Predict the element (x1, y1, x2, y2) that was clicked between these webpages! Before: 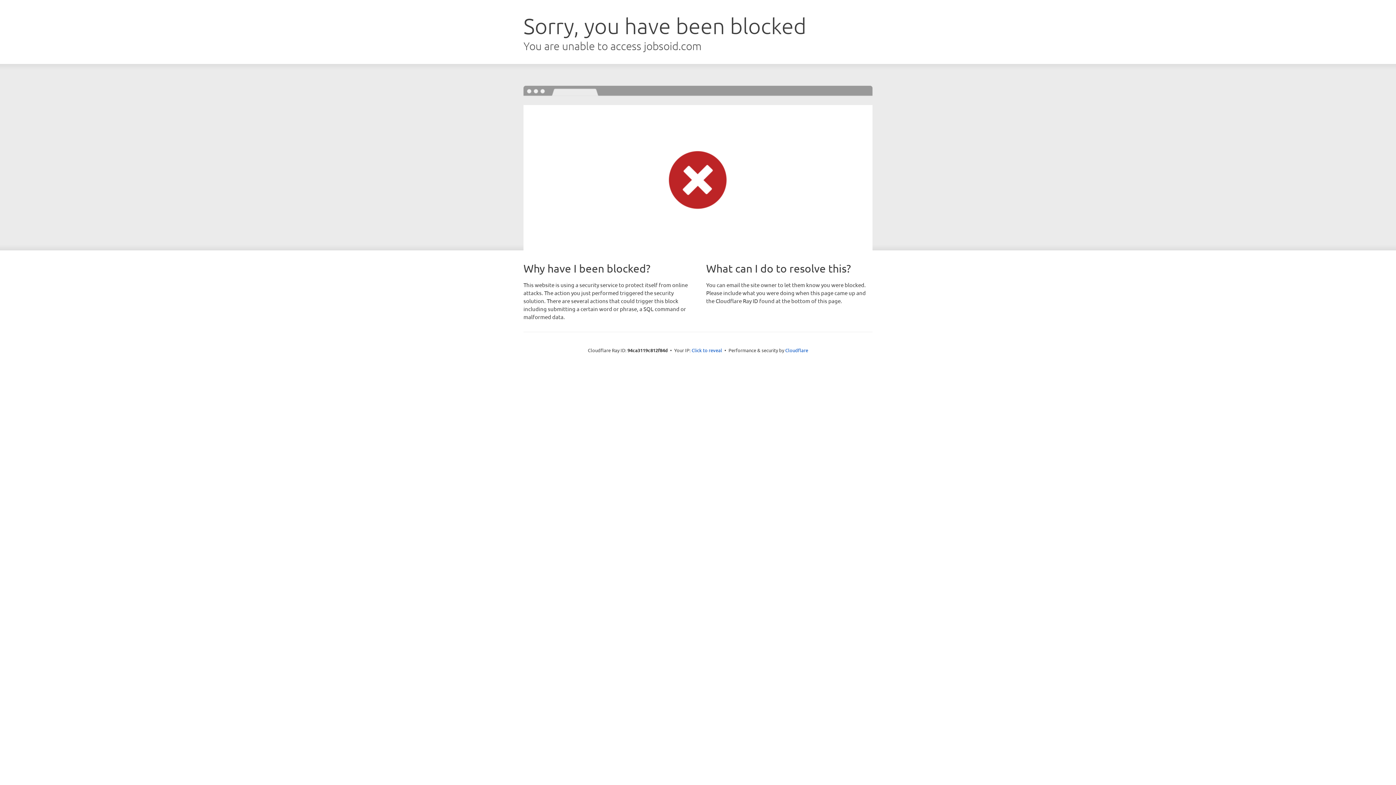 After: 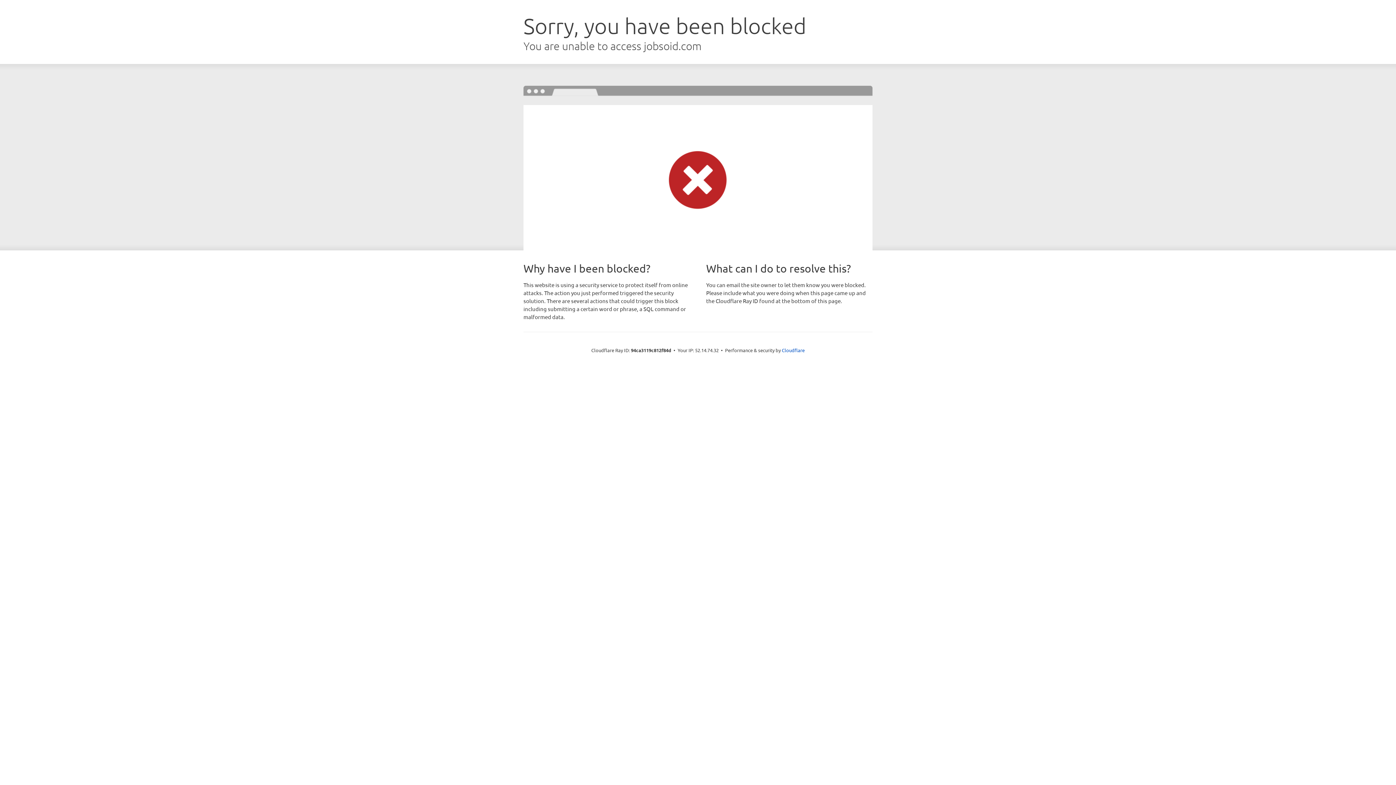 Action: bbox: (691, 346, 722, 353) label: Click to reveal